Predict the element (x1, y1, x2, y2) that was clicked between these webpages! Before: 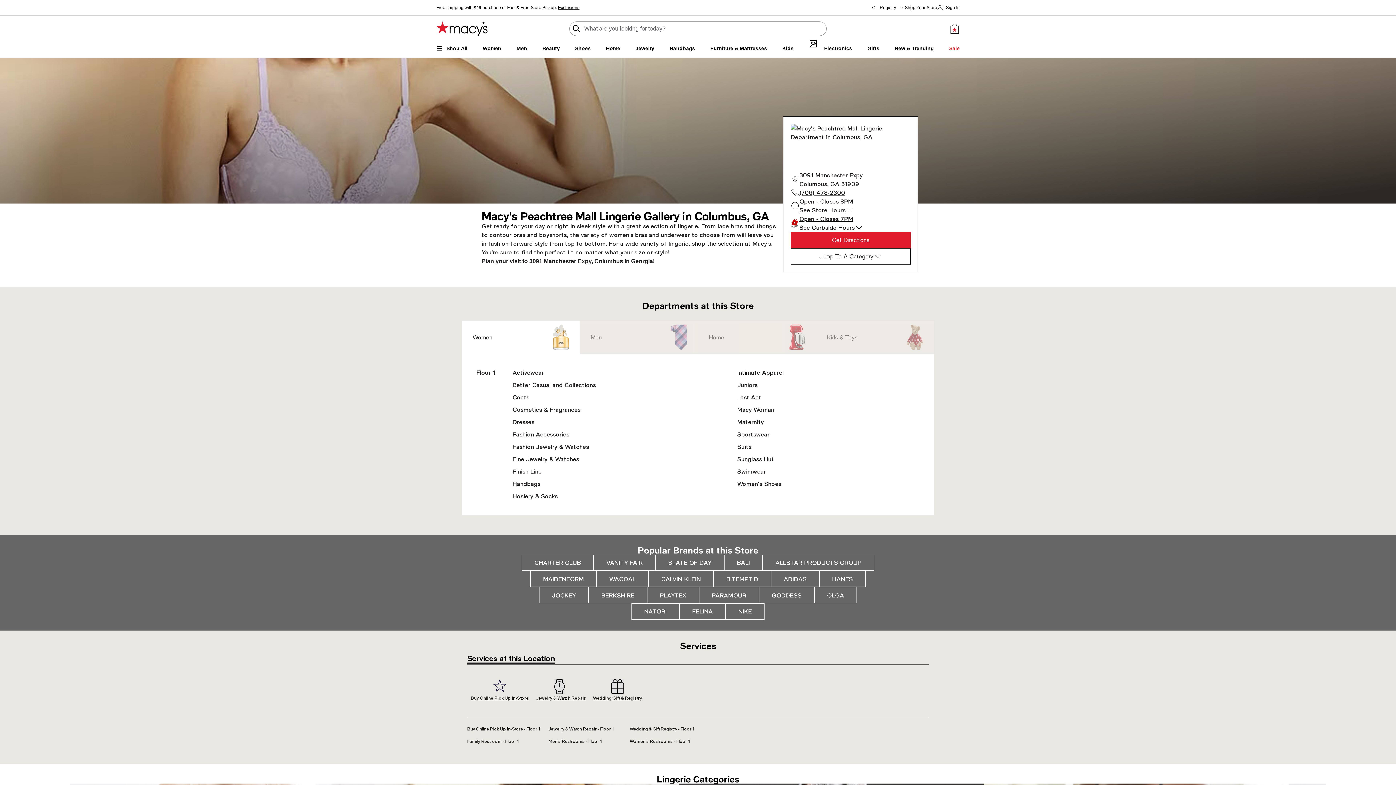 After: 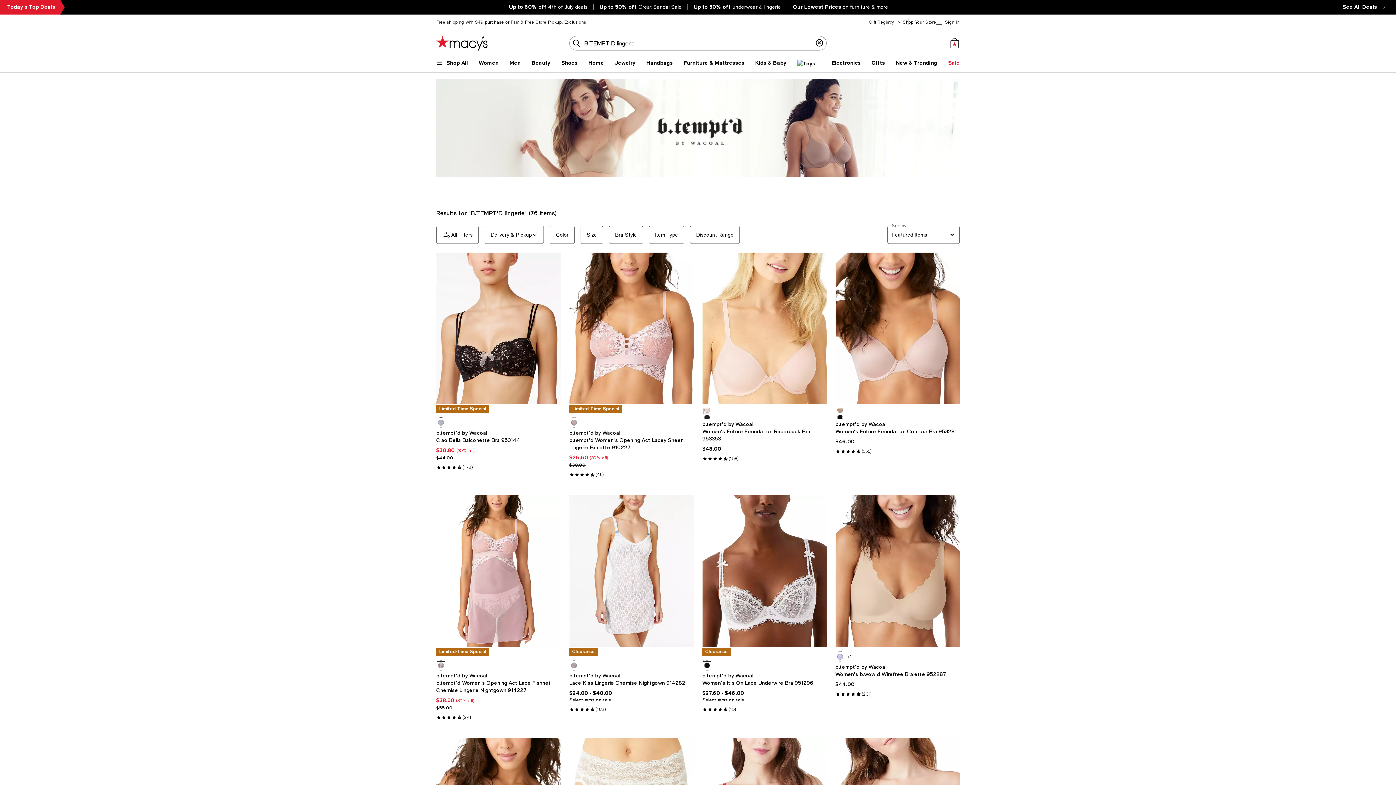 Action: label: B.TEMPT'D bbox: (713, 571, 771, 587)